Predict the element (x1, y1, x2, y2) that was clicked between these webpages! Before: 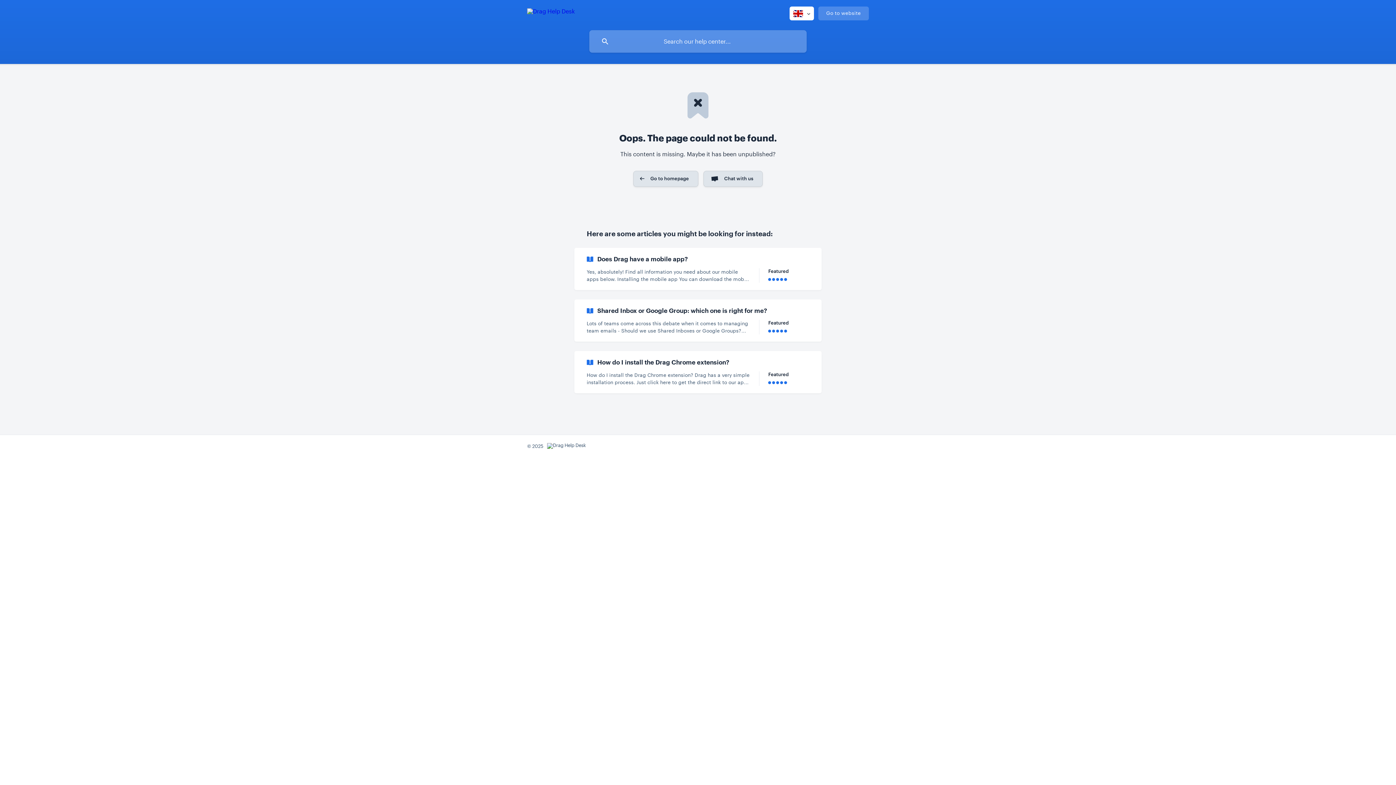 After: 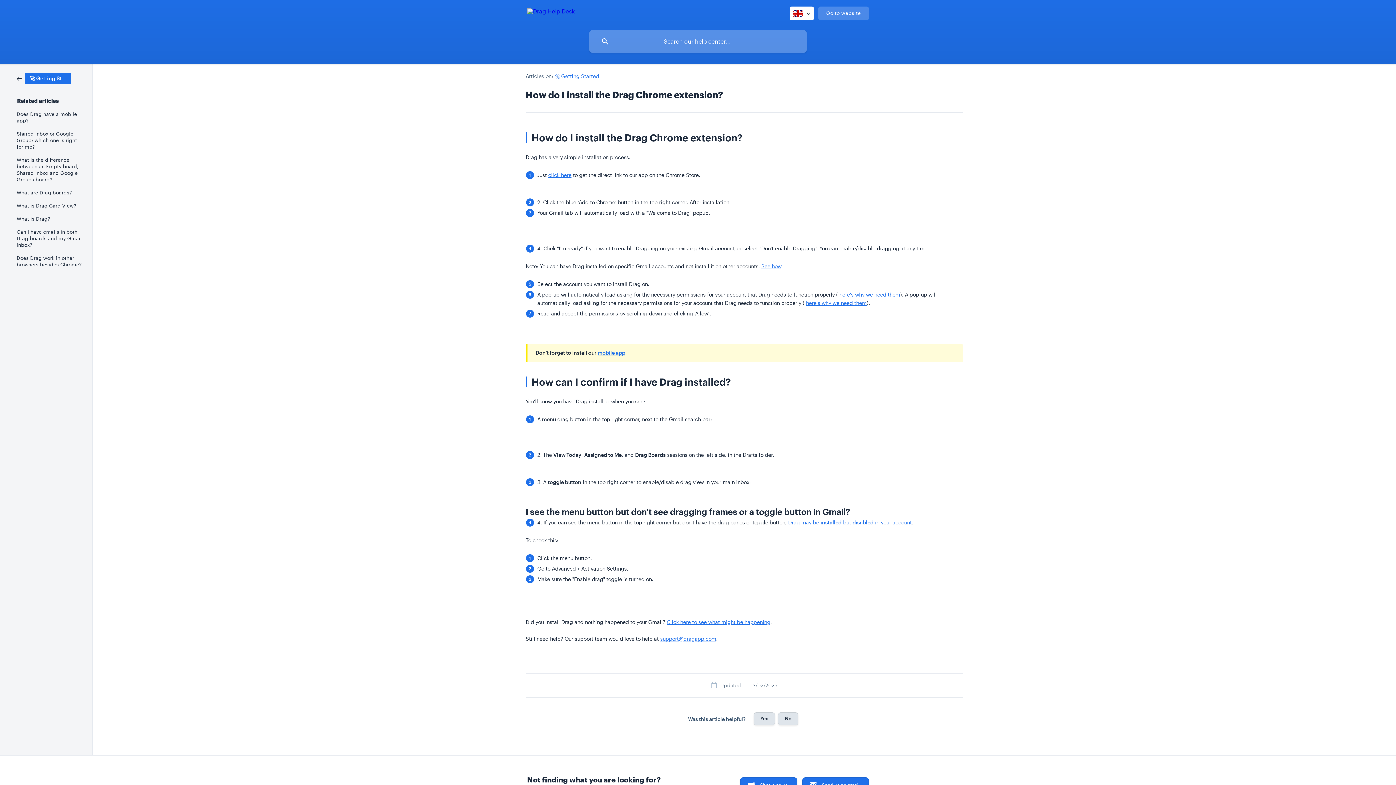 Action: bbox: (574, 351, 821, 393) label: How do I install the Drag Chrome extension?
How do I install the Drag Chrome extension? Drag has a very simple installation process. Just click here to get the direct link to our app on the Chrome Store. Click the blue ‘Add to Chrome’ button in the top right corner. After installation. Your Gmail tab will
Featured